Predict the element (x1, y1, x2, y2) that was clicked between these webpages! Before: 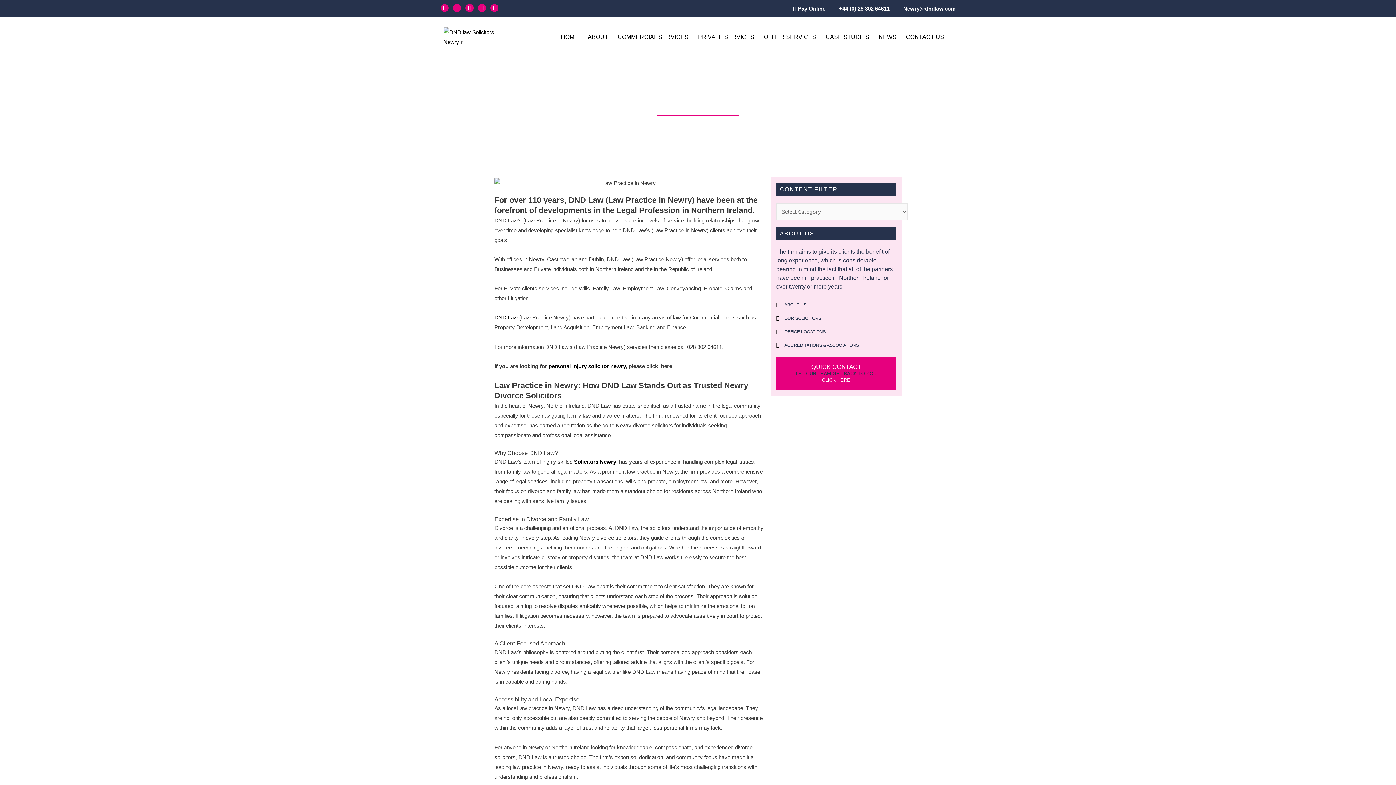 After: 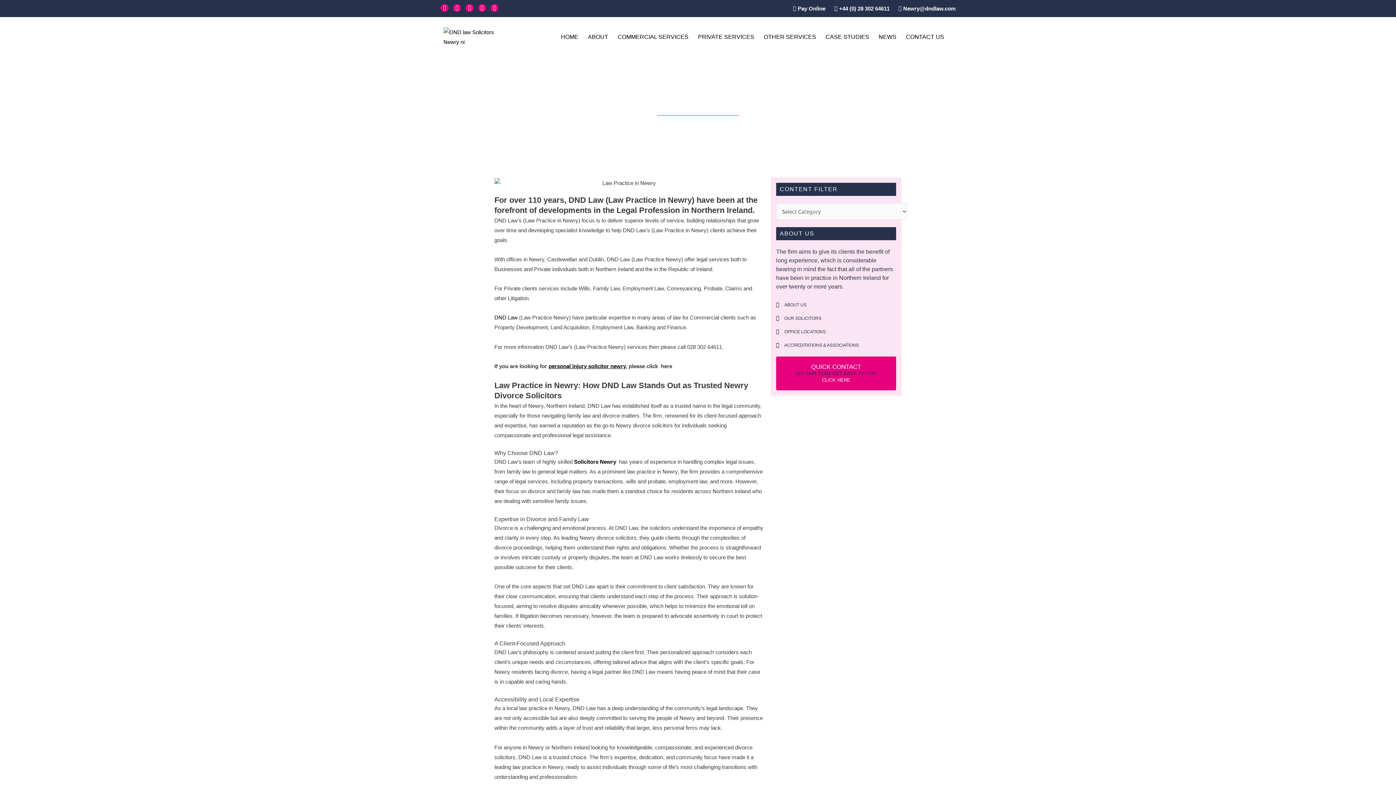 Action: label: Newry@dndlaw.com bbox: (895, 3, 955, 13)